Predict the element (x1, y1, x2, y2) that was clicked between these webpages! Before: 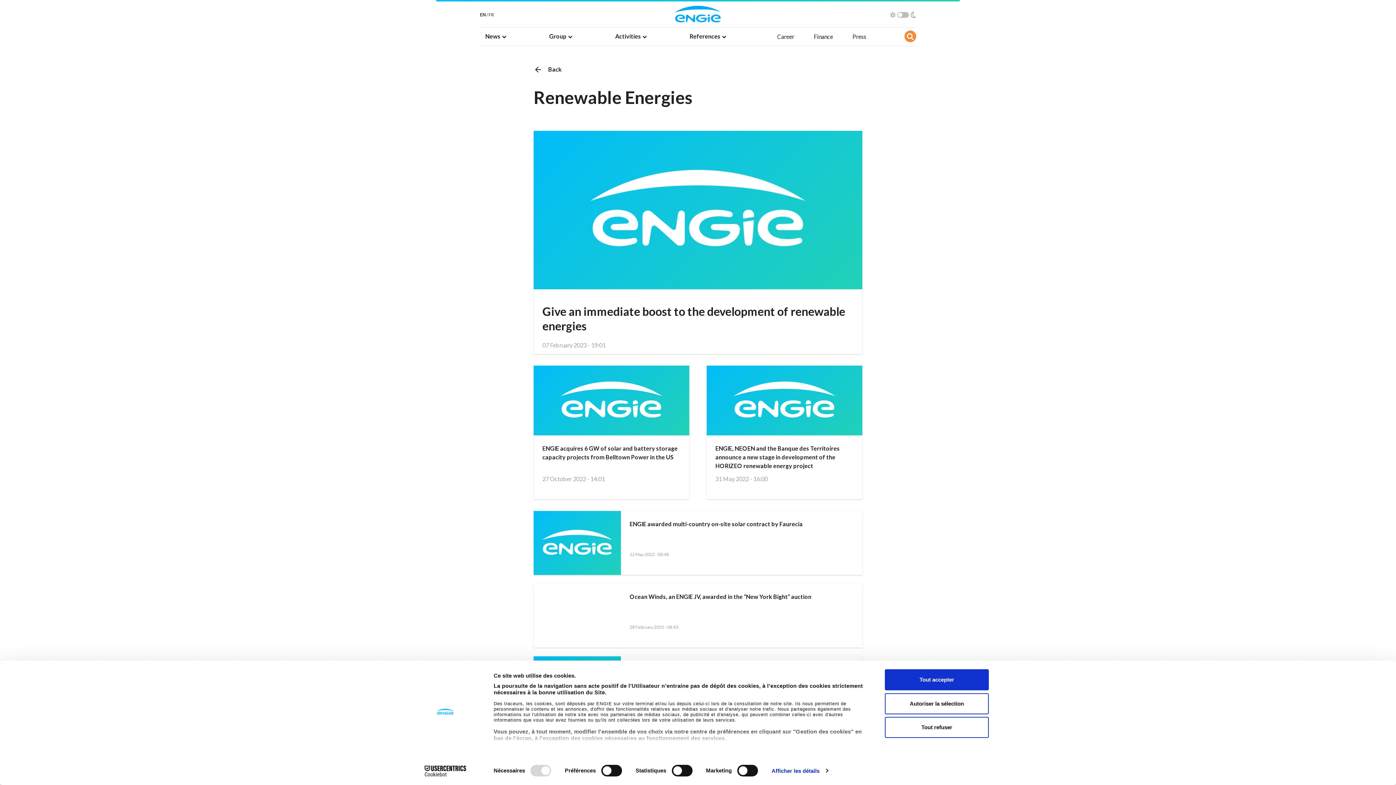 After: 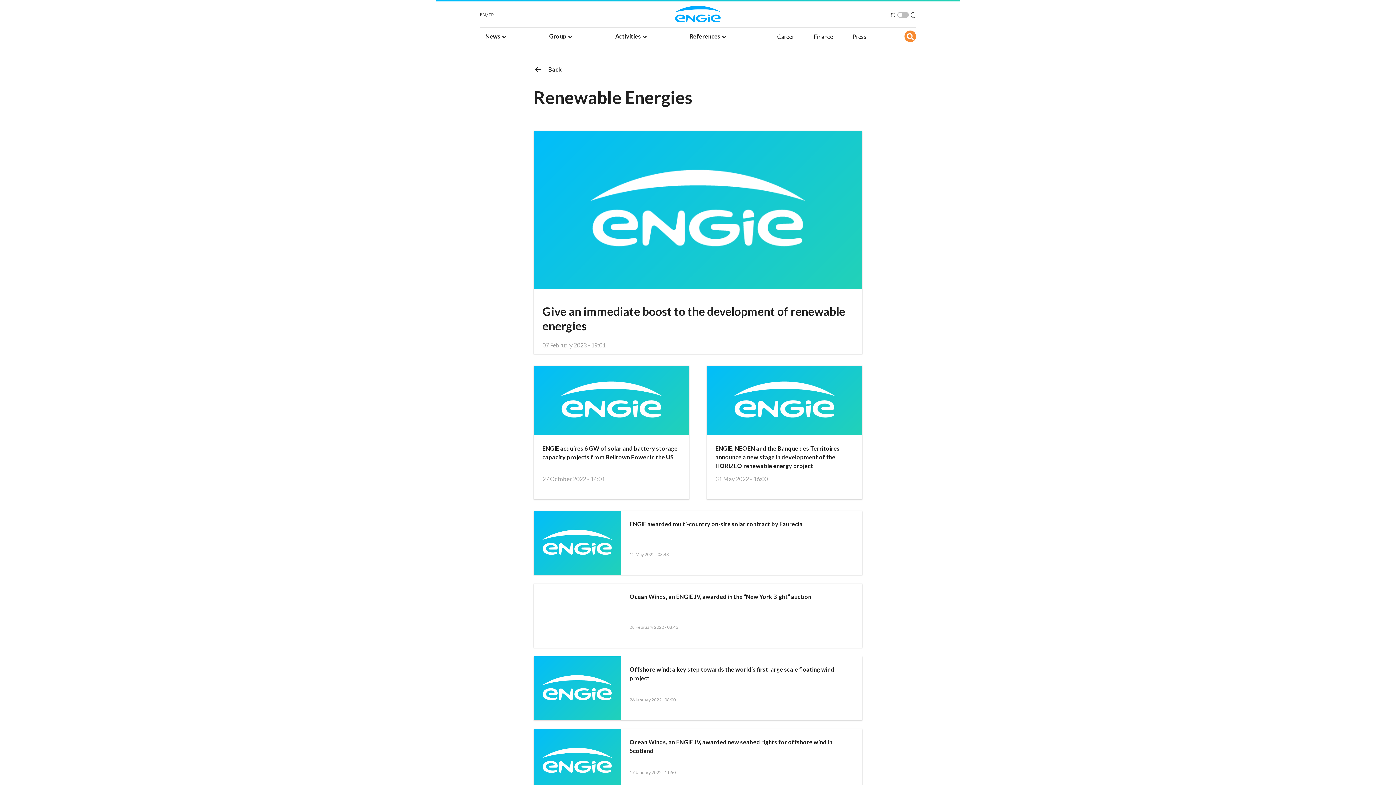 Action: label: Tout accepter bbox: (885, 669, 989, 690)